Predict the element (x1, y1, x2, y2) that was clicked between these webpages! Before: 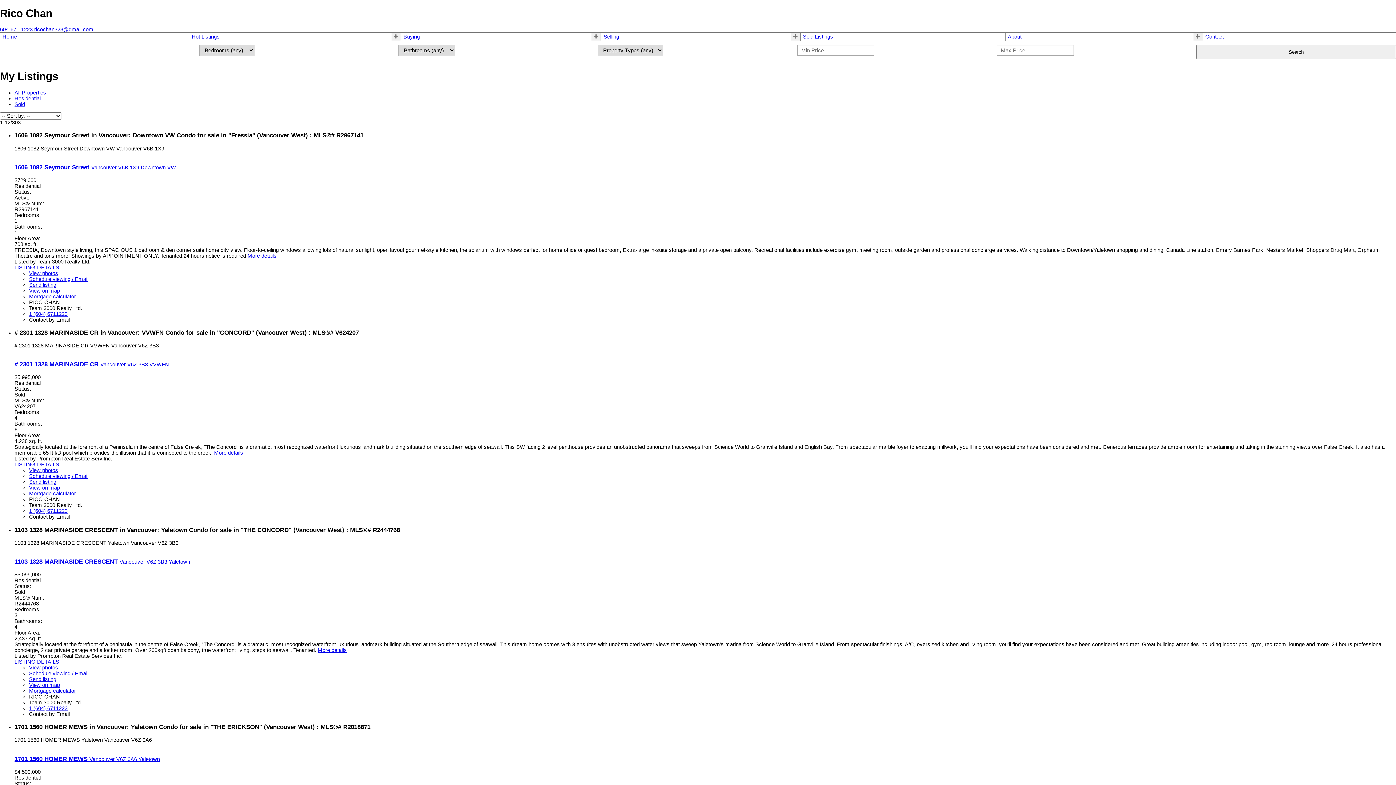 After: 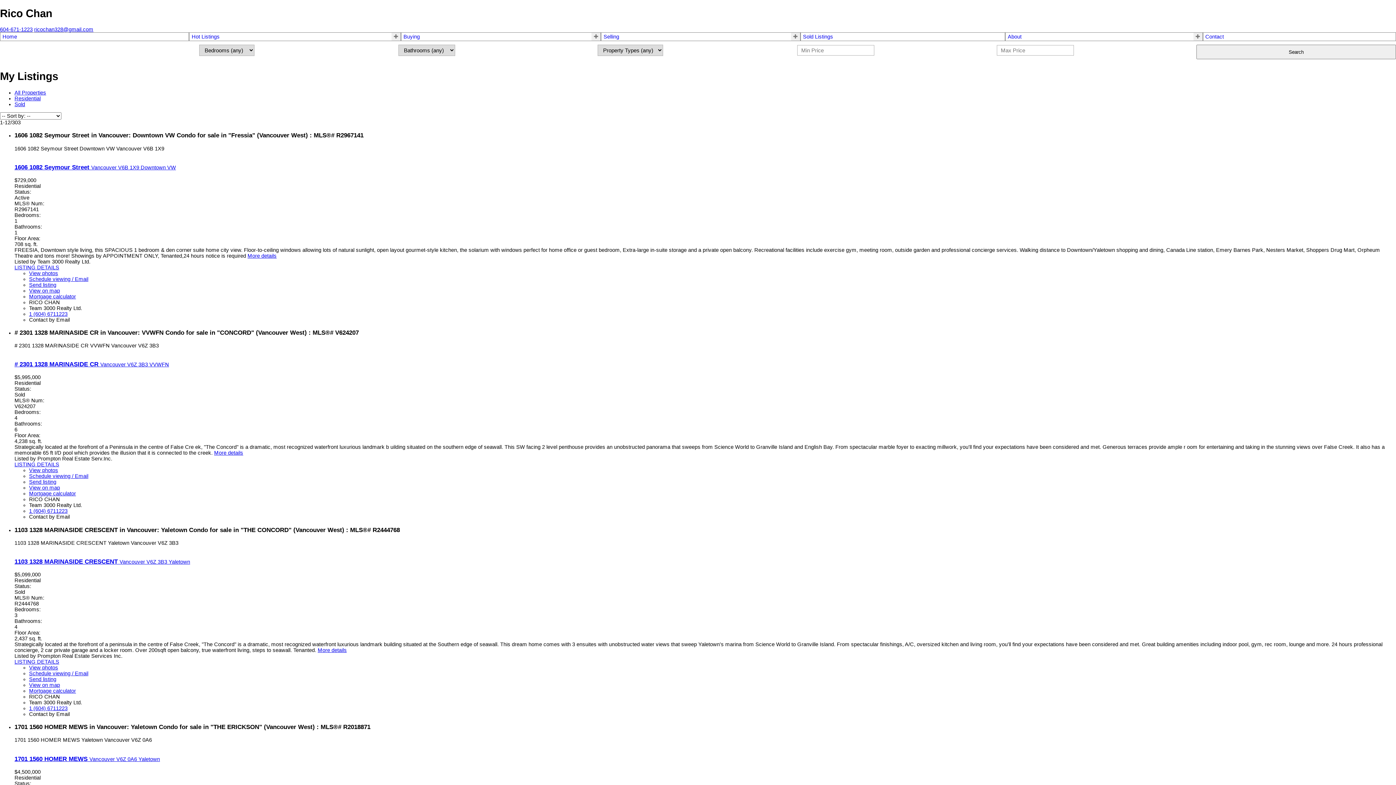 Action: label: Schedule viewing / Email bbox: (29, 670, 88, 676)